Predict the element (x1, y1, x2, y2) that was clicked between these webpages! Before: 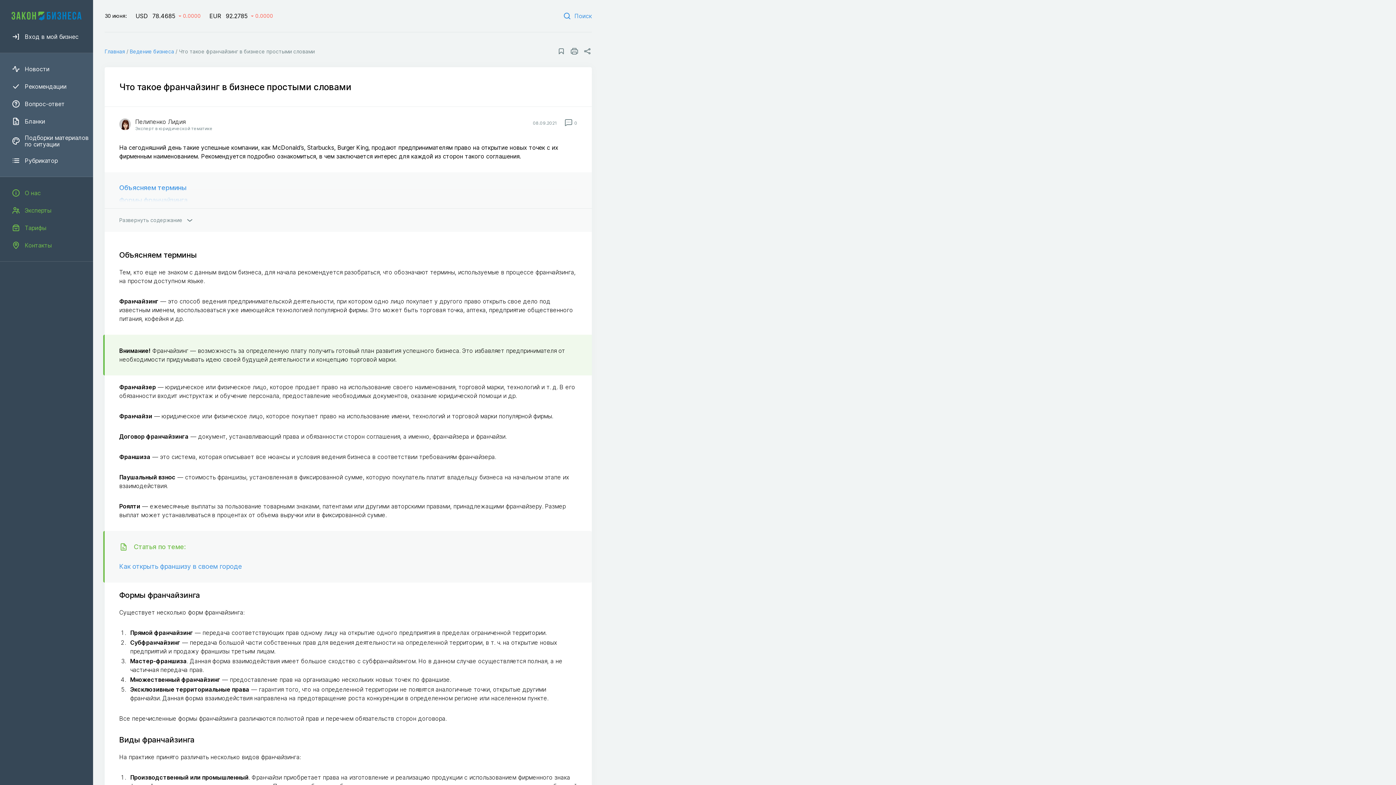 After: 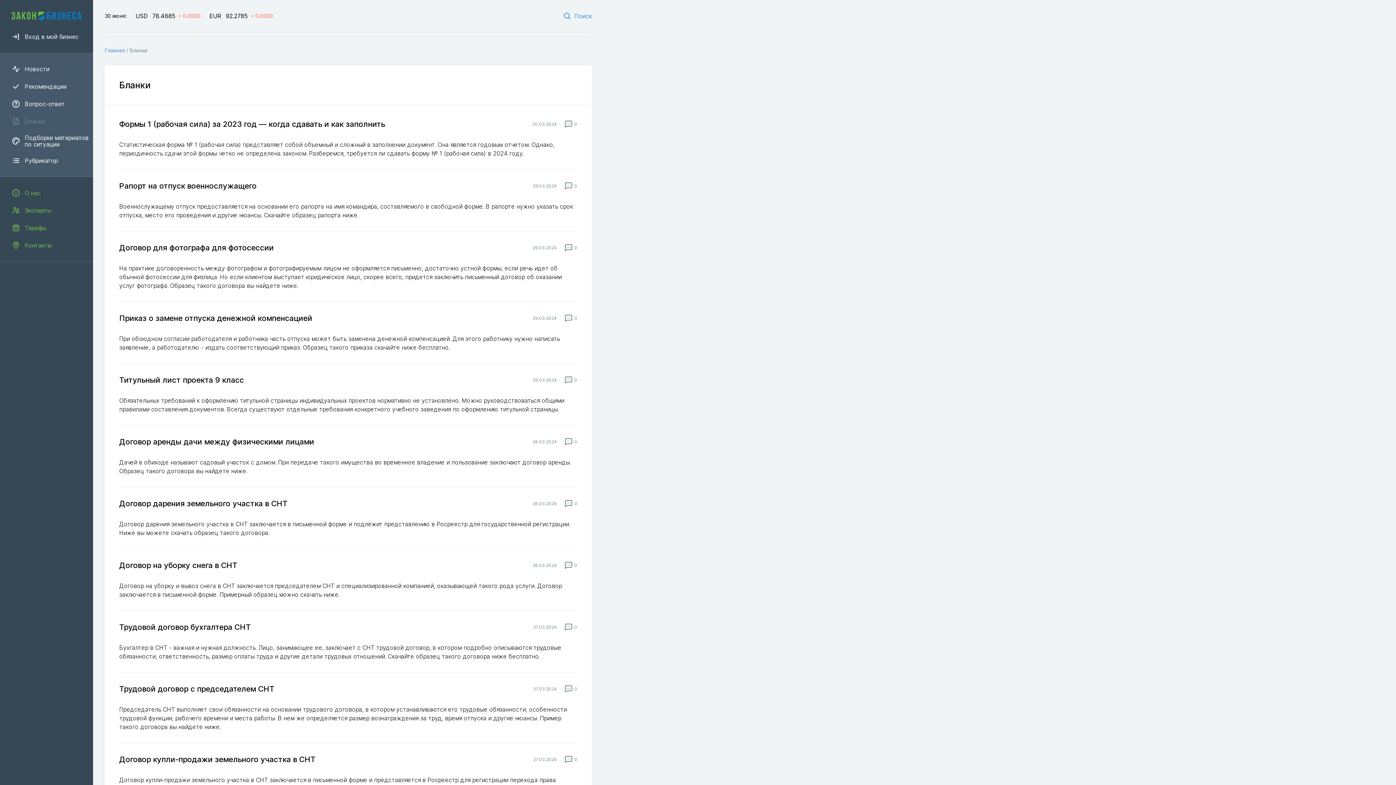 Action: bbox: (11, 117, 89, 125) label: Бланки